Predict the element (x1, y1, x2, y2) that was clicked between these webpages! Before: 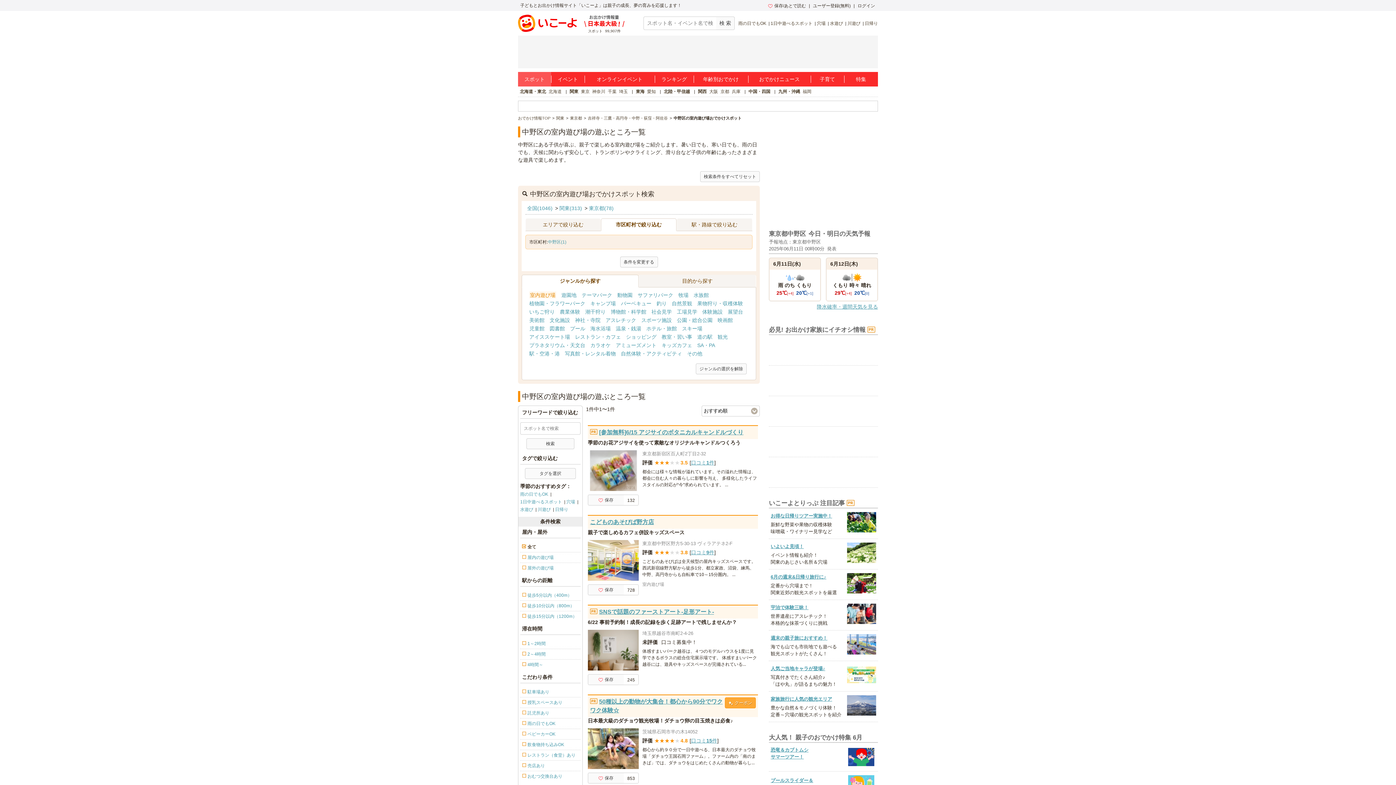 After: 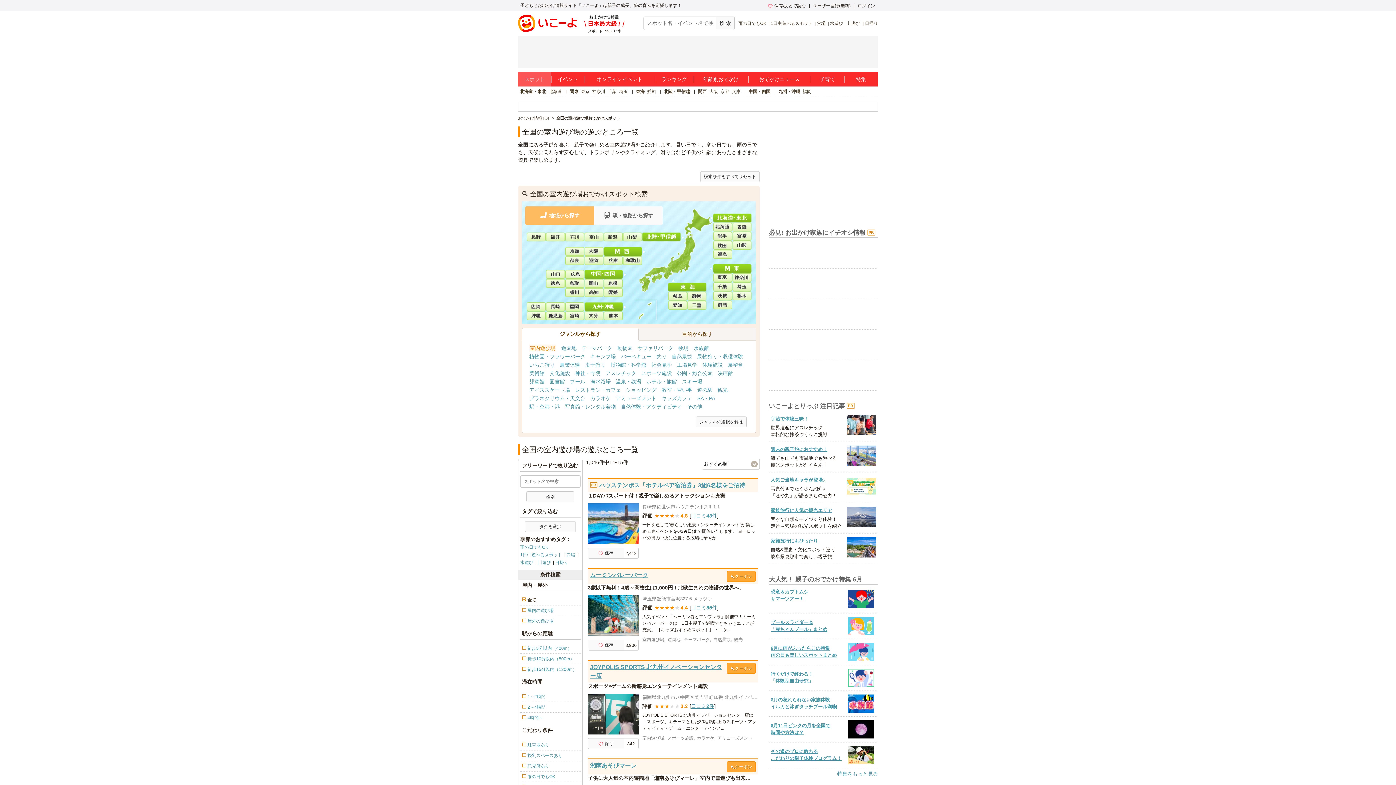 Action: bbox: (527, 204, 552, 212) label: 全国(1046)